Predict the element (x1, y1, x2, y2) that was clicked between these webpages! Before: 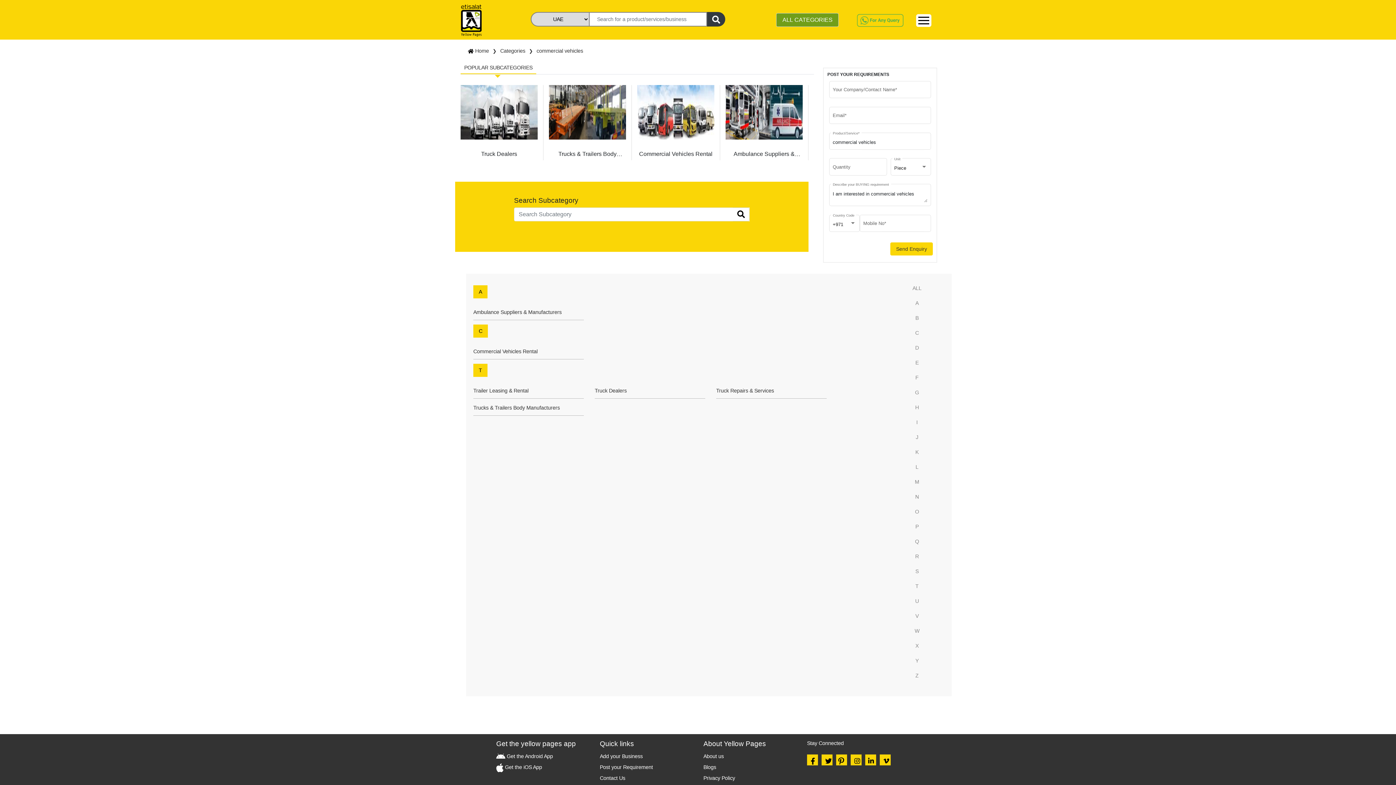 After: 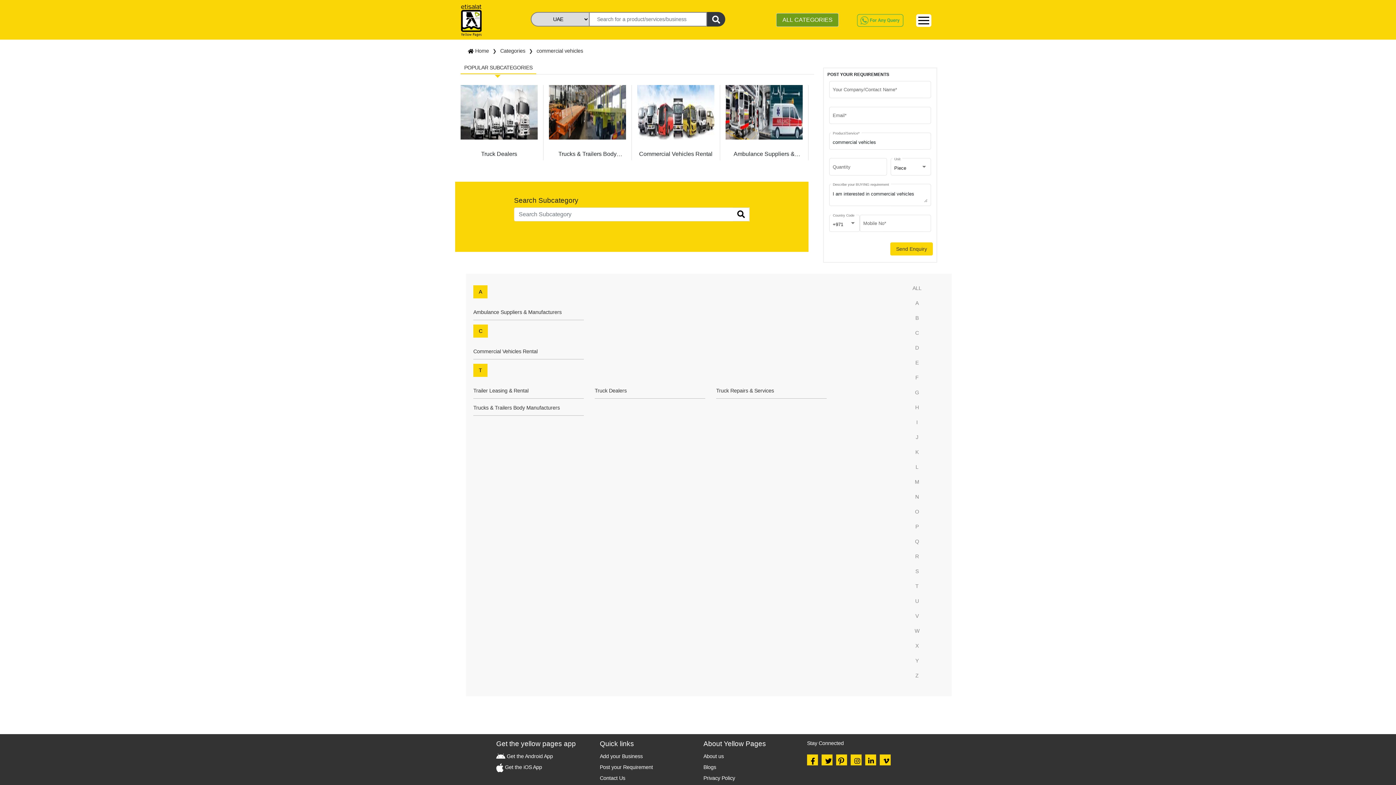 Action: bbox: (868, 758, 874, 764)